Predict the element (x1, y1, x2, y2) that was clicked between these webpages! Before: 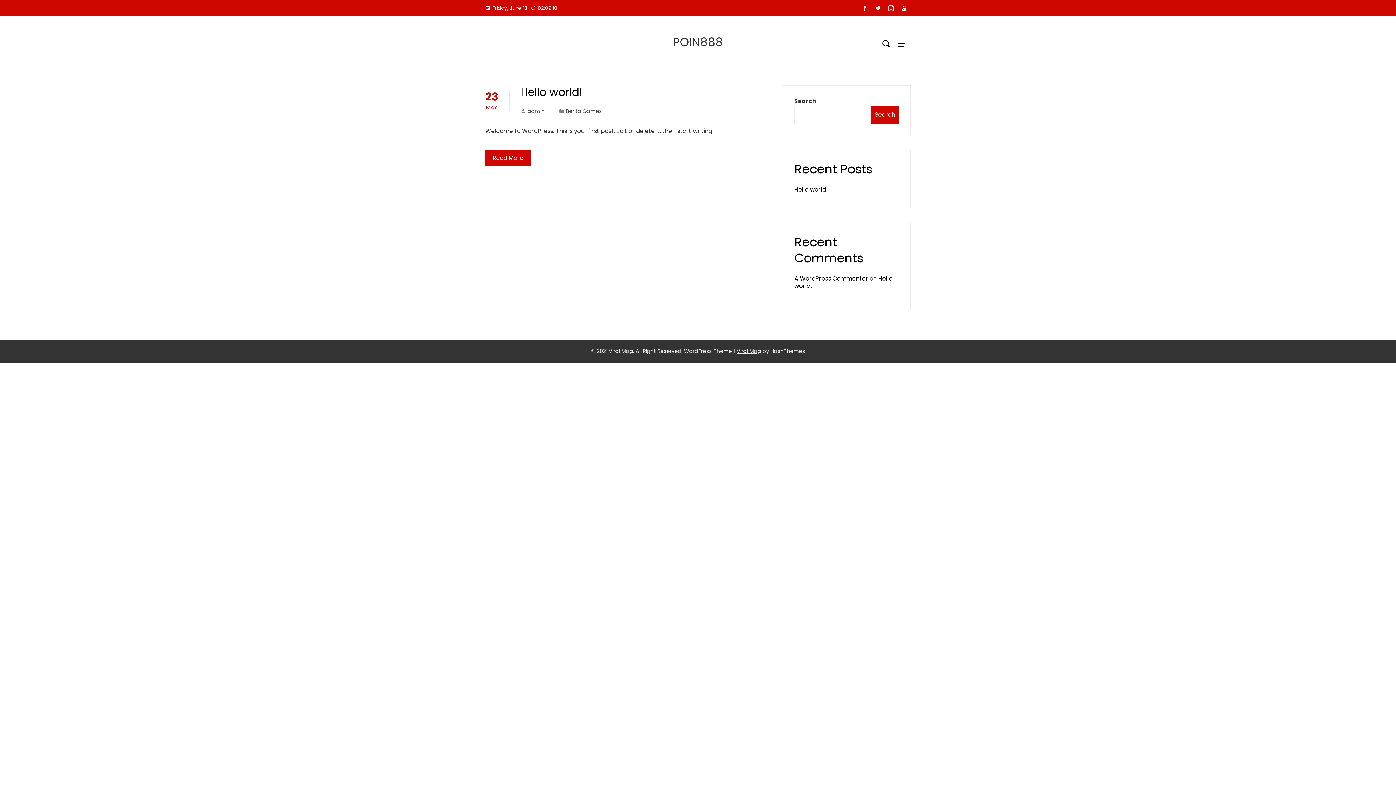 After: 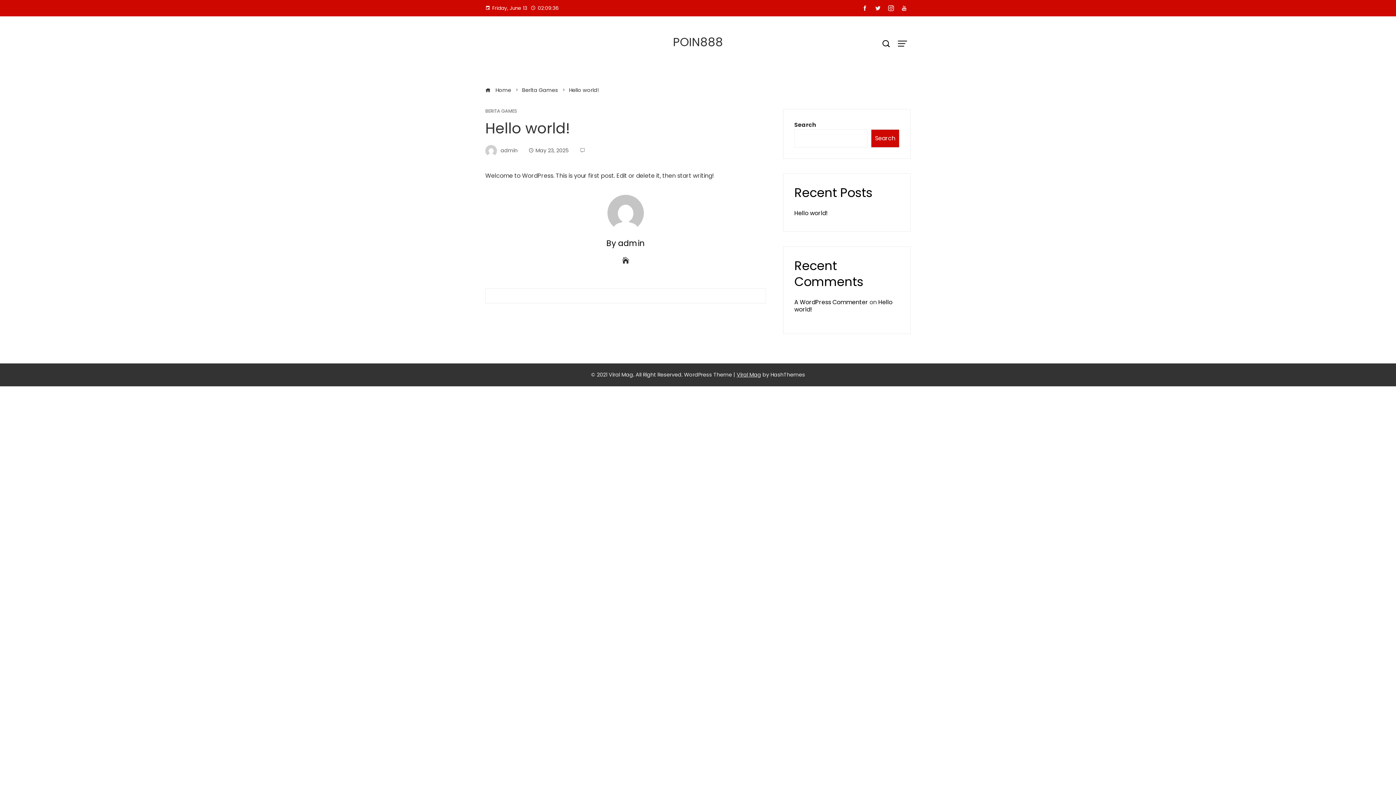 Action: label: Hello world! bbox: (520, 84, 582, 100)